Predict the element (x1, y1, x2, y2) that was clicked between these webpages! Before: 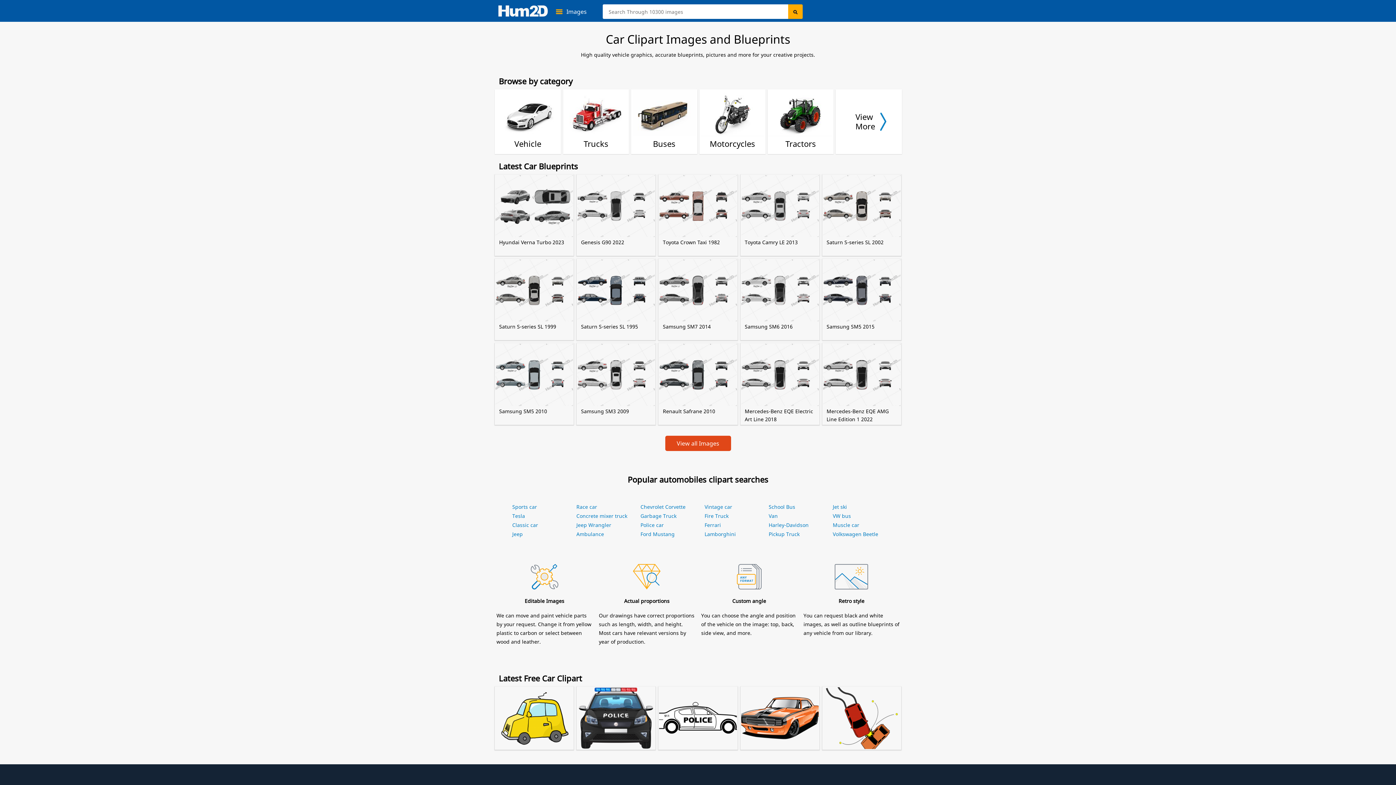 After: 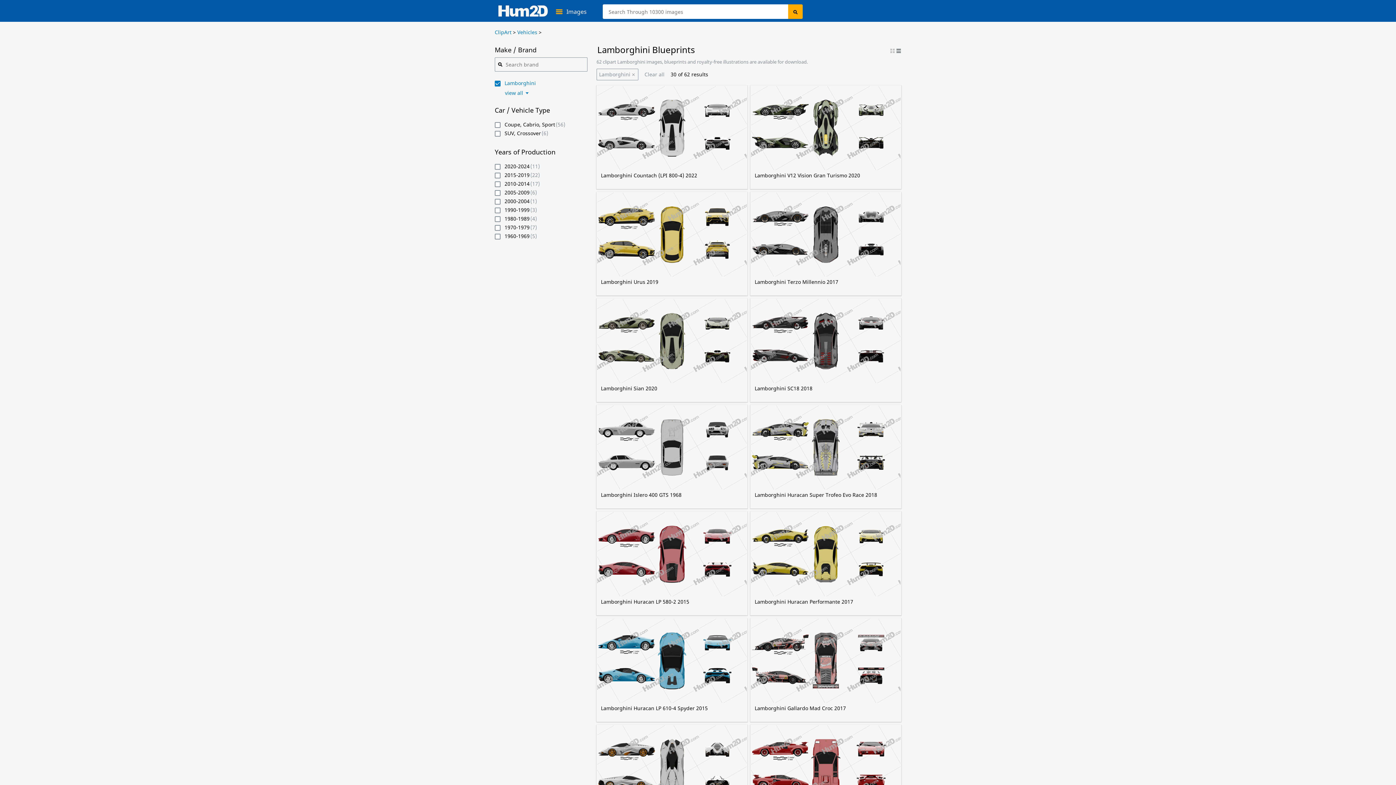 Action: label: Lamborghini bbox: (704, 530, 736, 537)